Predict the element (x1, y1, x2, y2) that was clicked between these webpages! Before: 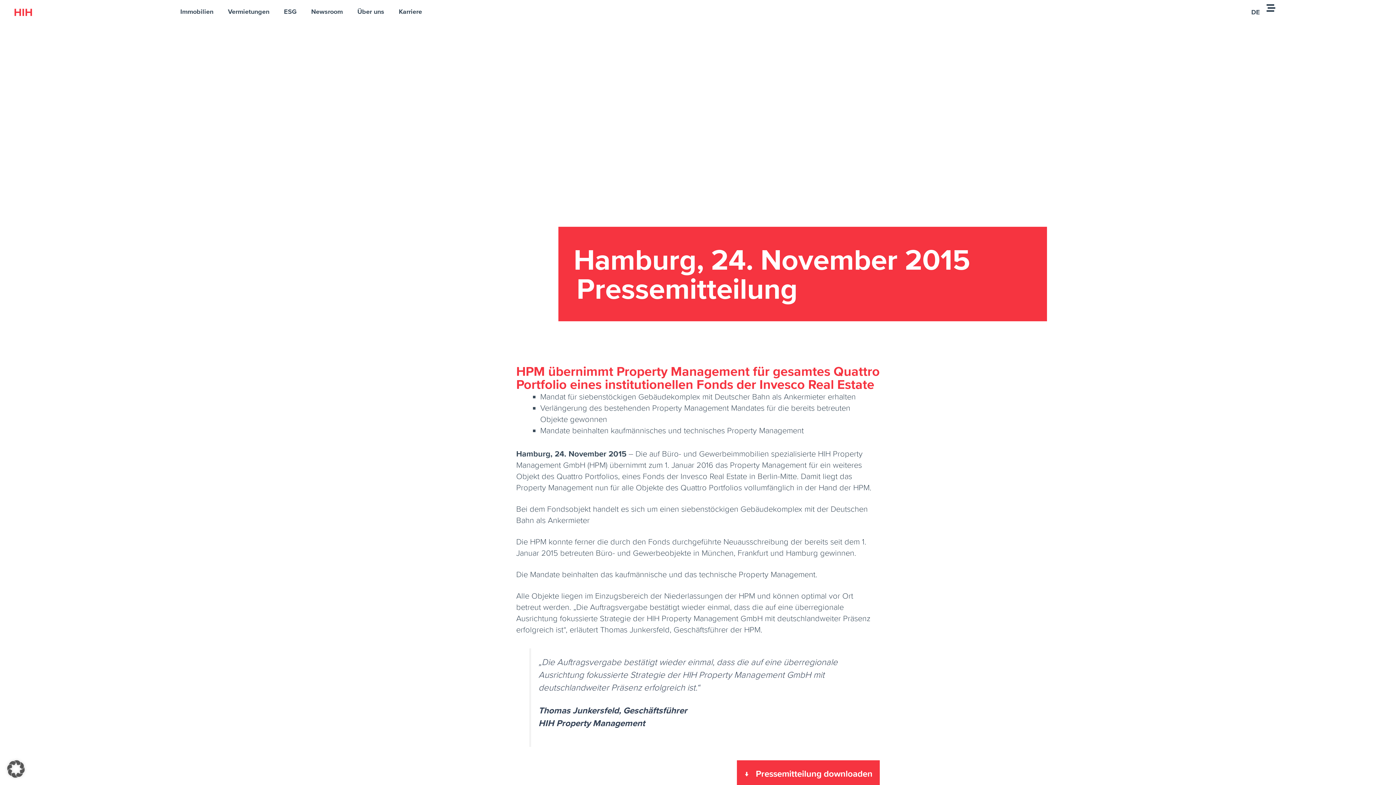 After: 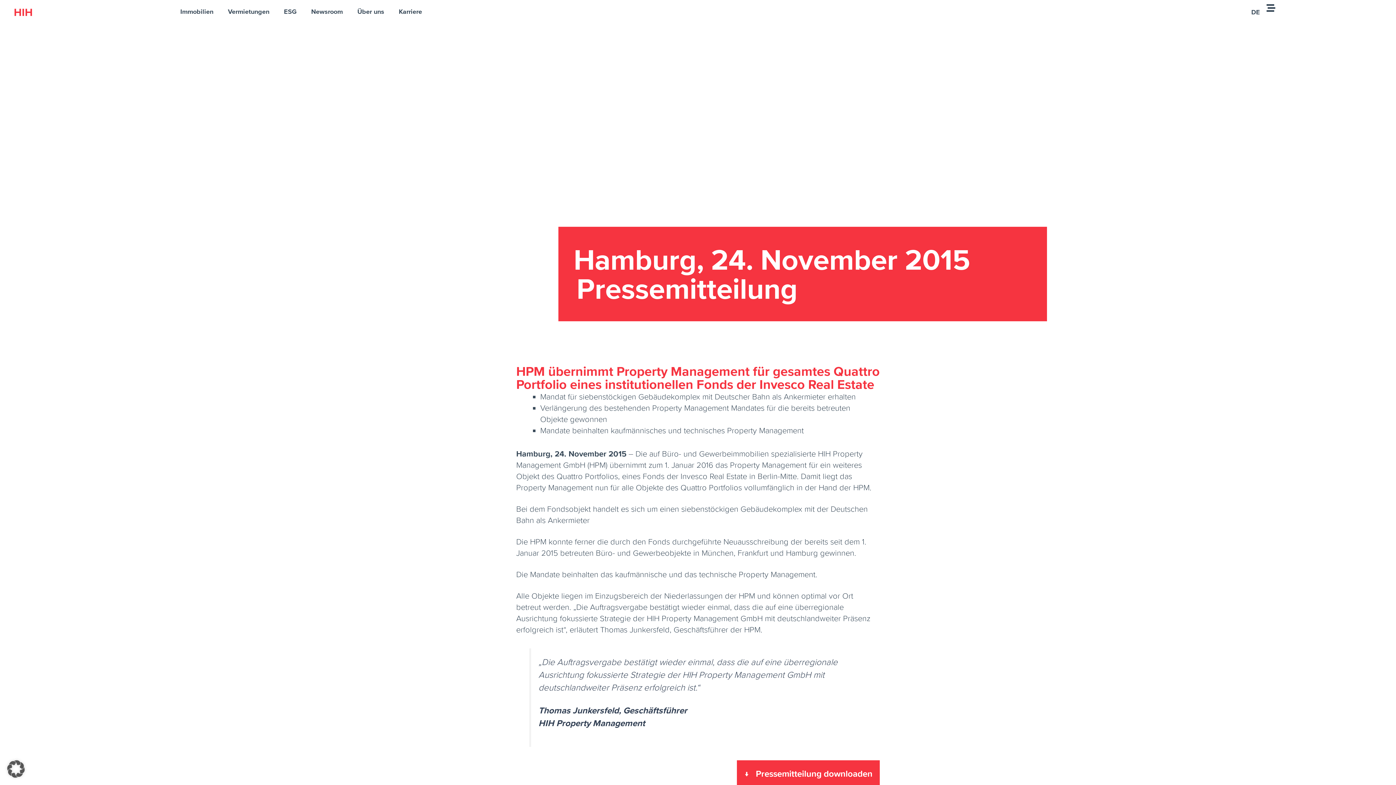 Action: bbox: (1345, 734, 1367, 756)